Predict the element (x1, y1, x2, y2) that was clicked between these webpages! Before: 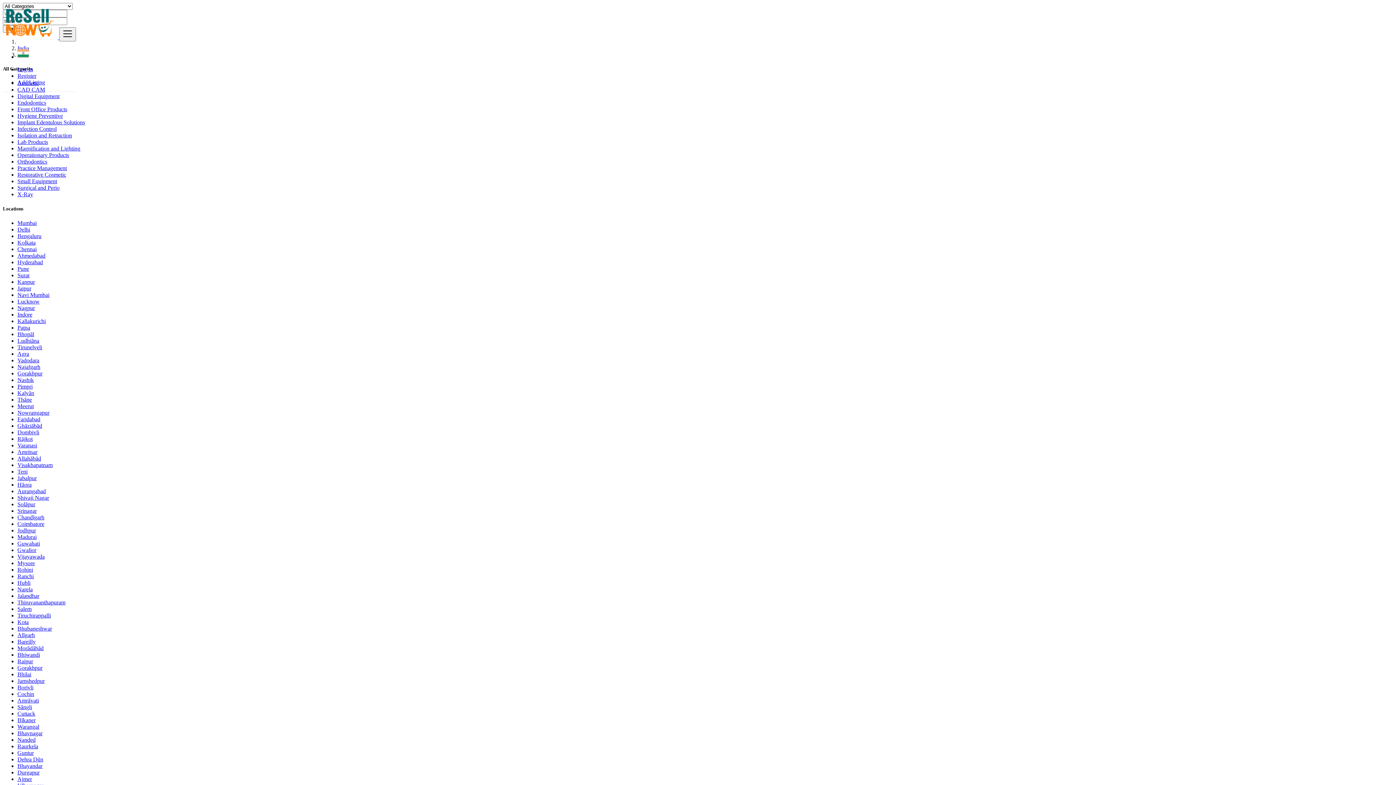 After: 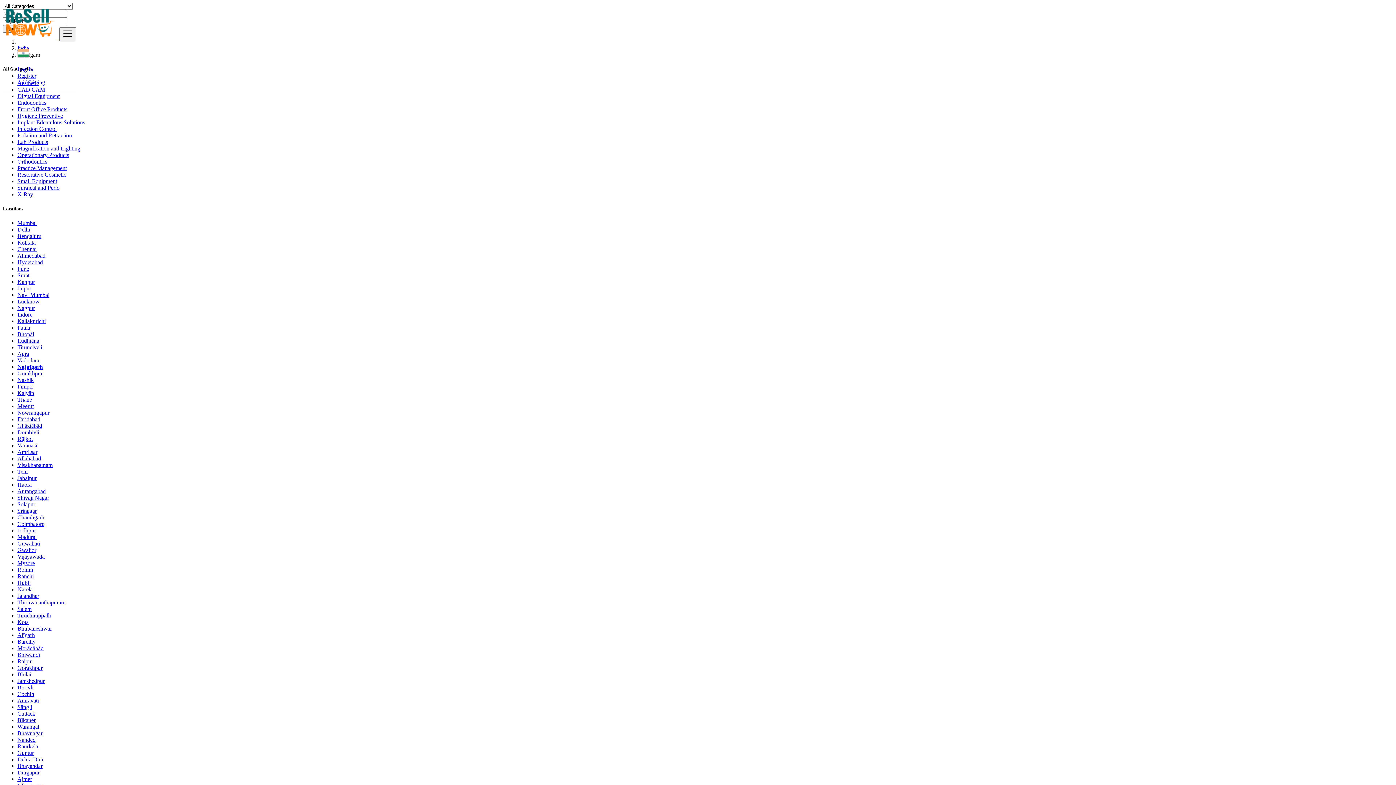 Action: label: Najafgarh bbox: (17, 363, 40, 370)